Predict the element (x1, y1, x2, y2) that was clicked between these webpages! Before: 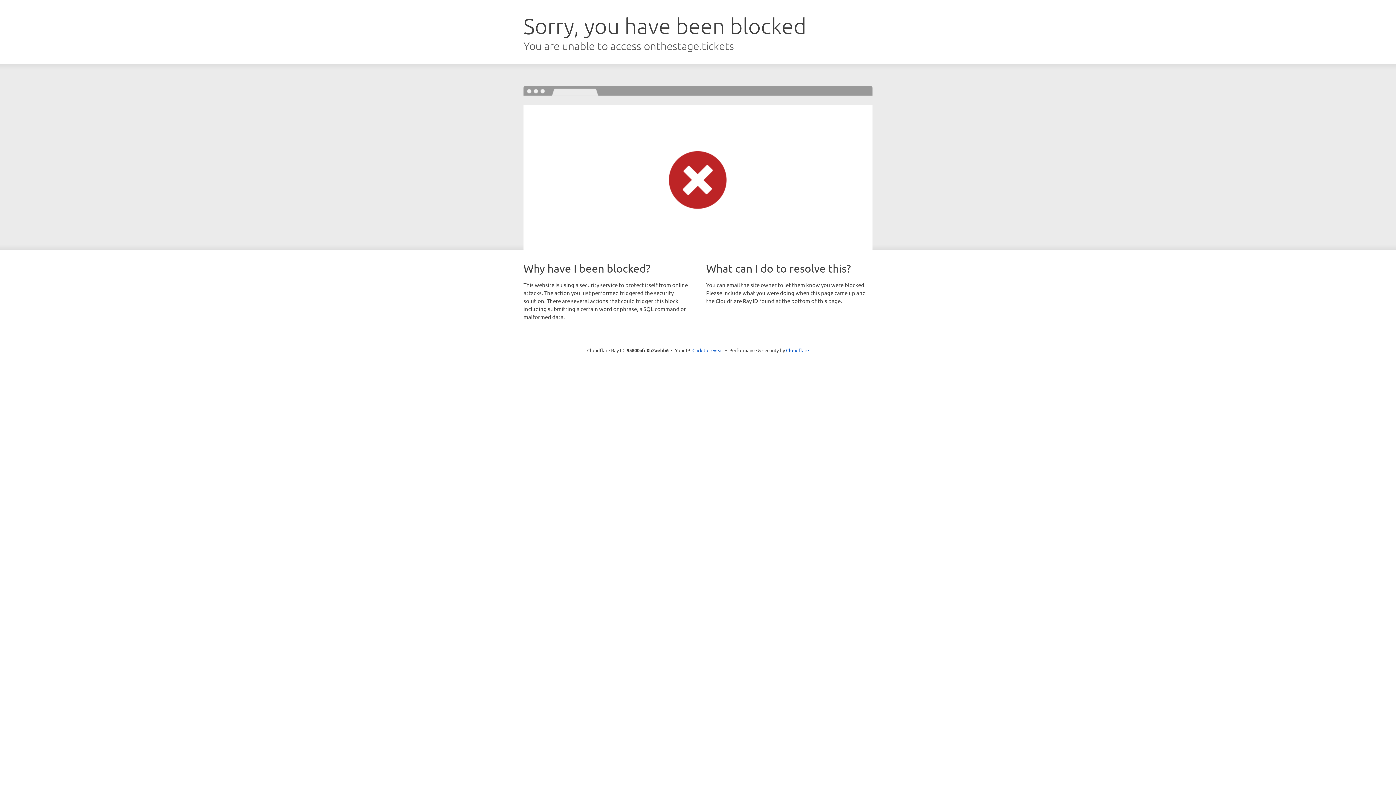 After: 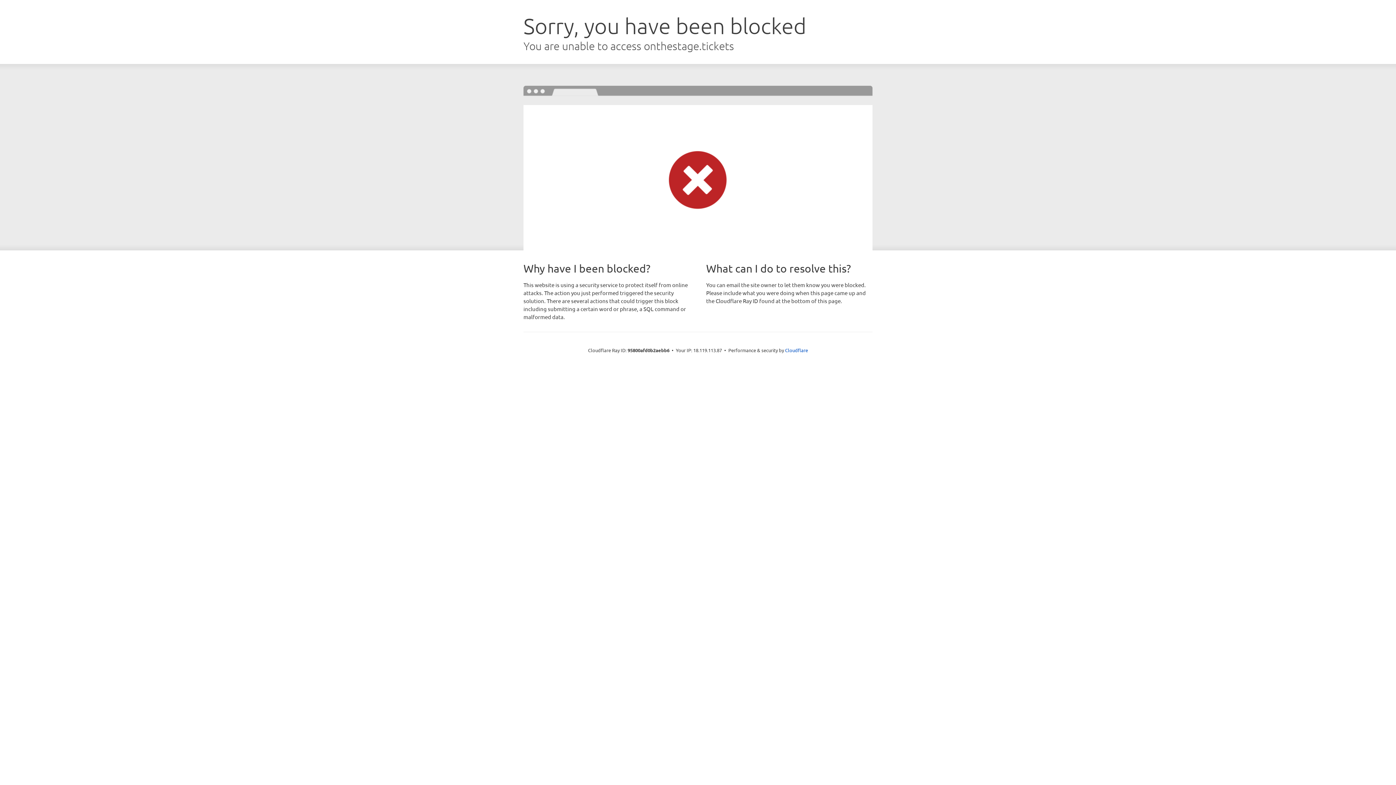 Action: bbox: (692, 346, 723, 353) label: Click to reveal